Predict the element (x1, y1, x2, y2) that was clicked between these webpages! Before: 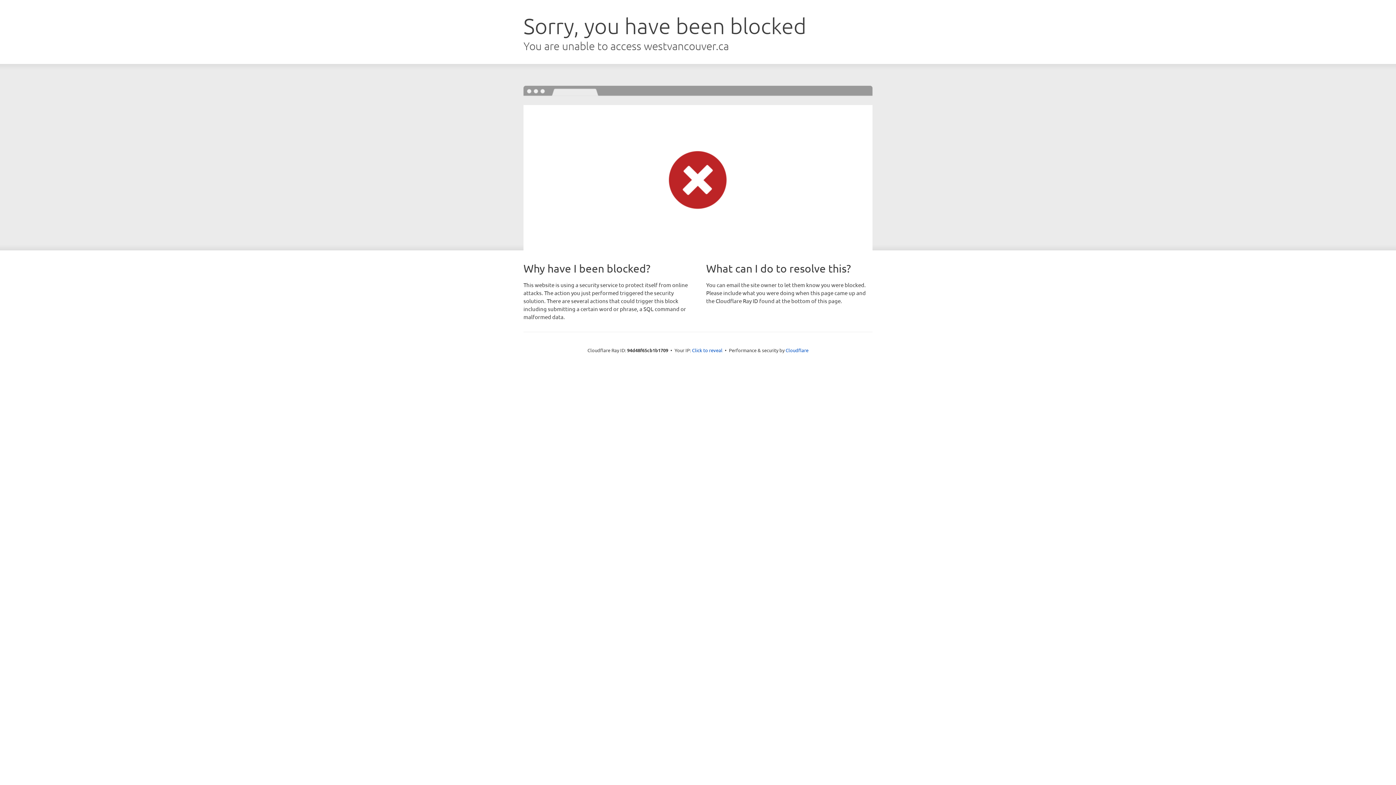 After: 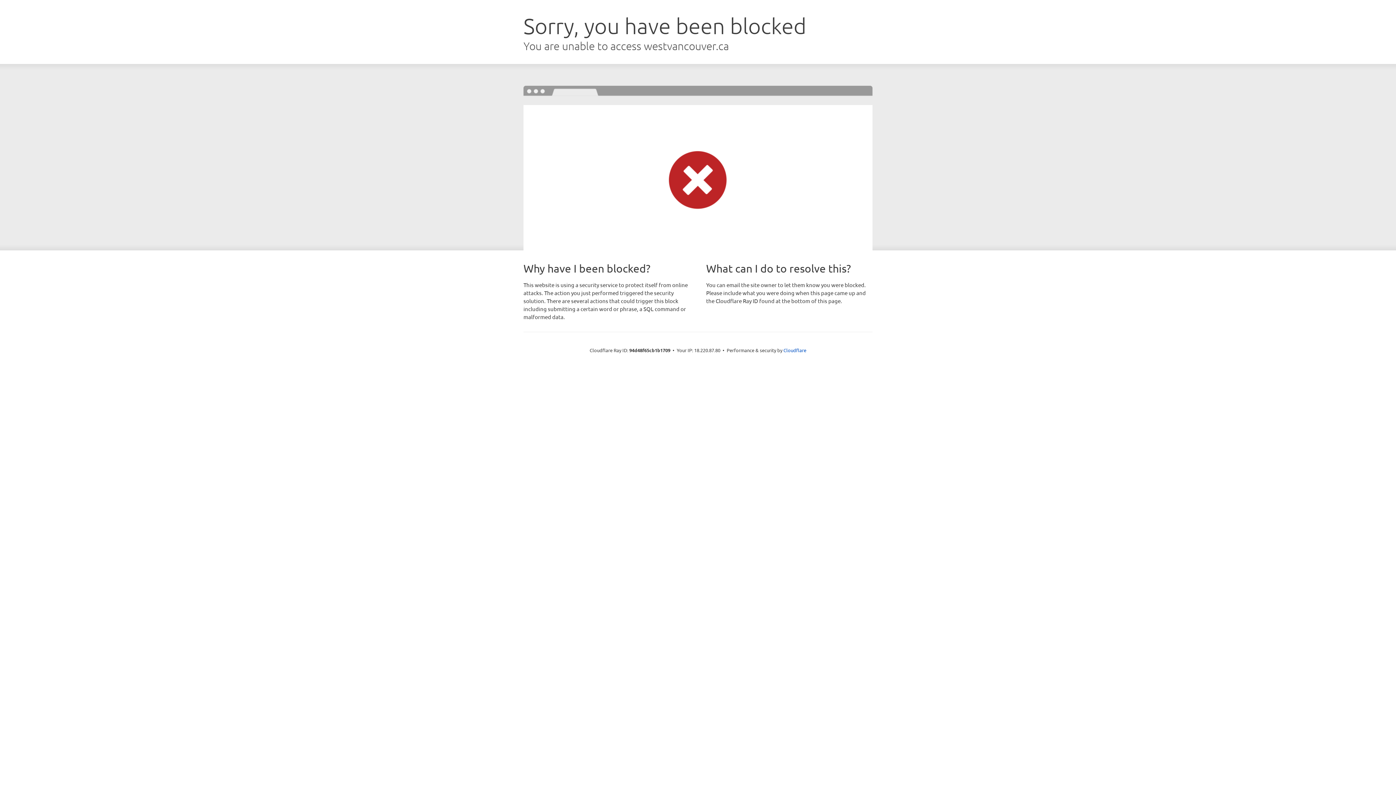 Action: label: Click to reveal bbox: (692, 346, 722, 353)